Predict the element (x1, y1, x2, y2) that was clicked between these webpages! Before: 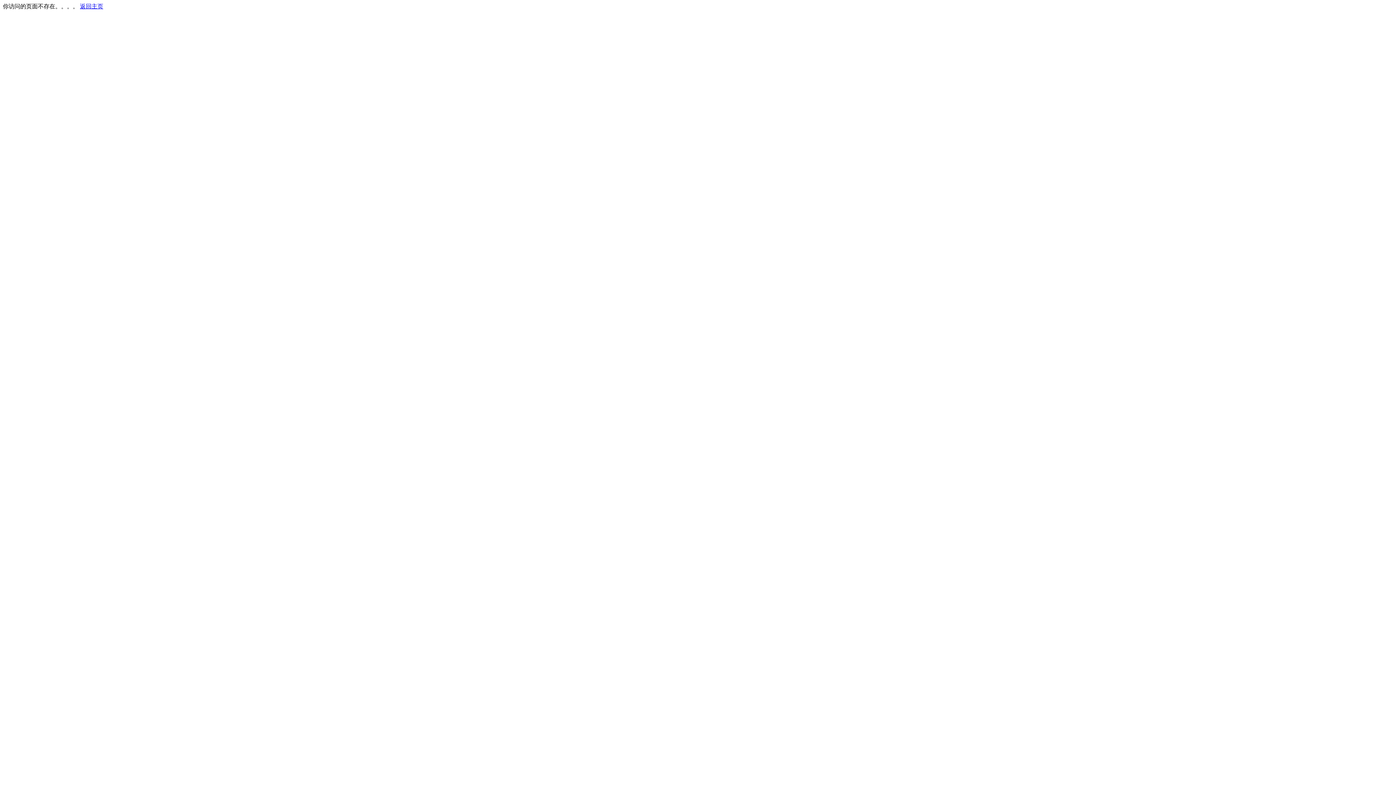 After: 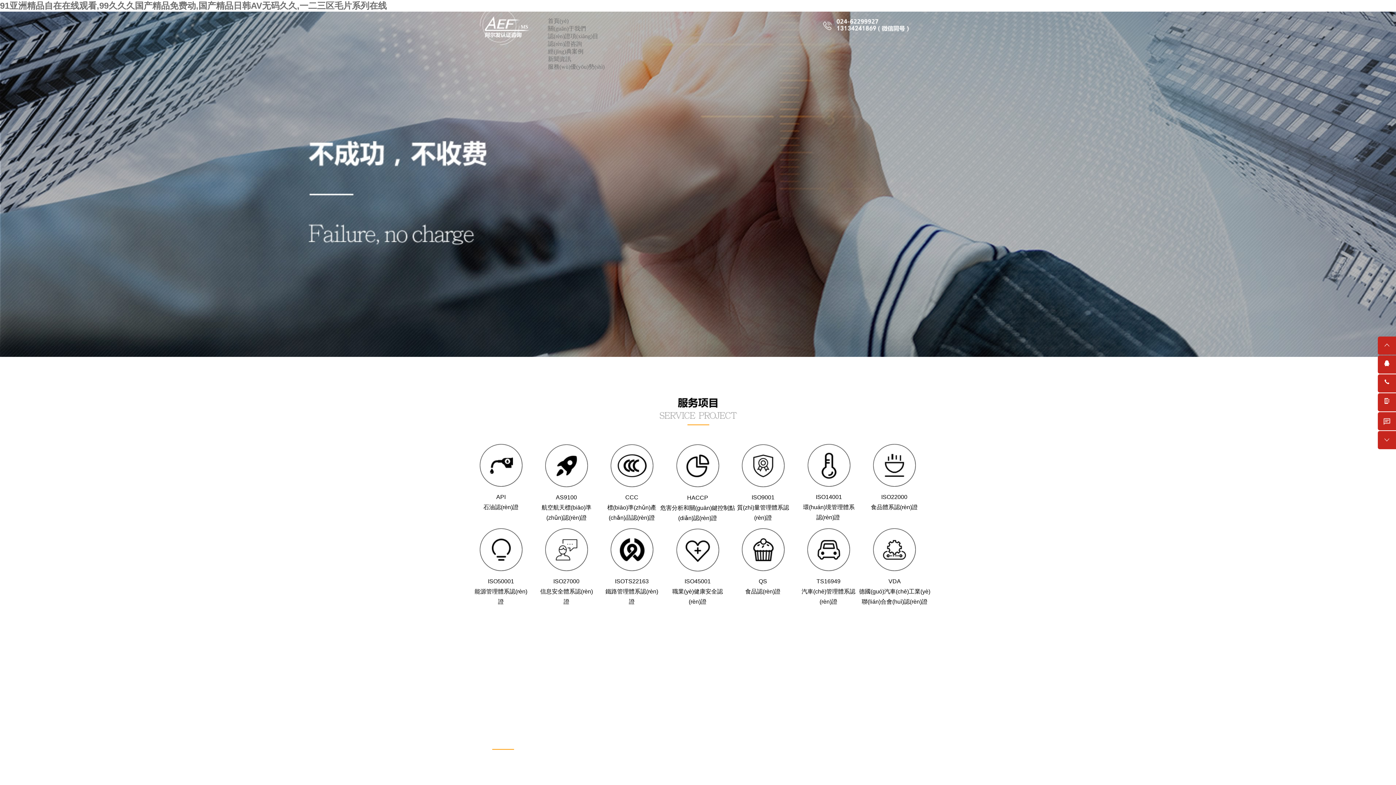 Action: bbox: (80, 3, 103, 9) label: 返回主页